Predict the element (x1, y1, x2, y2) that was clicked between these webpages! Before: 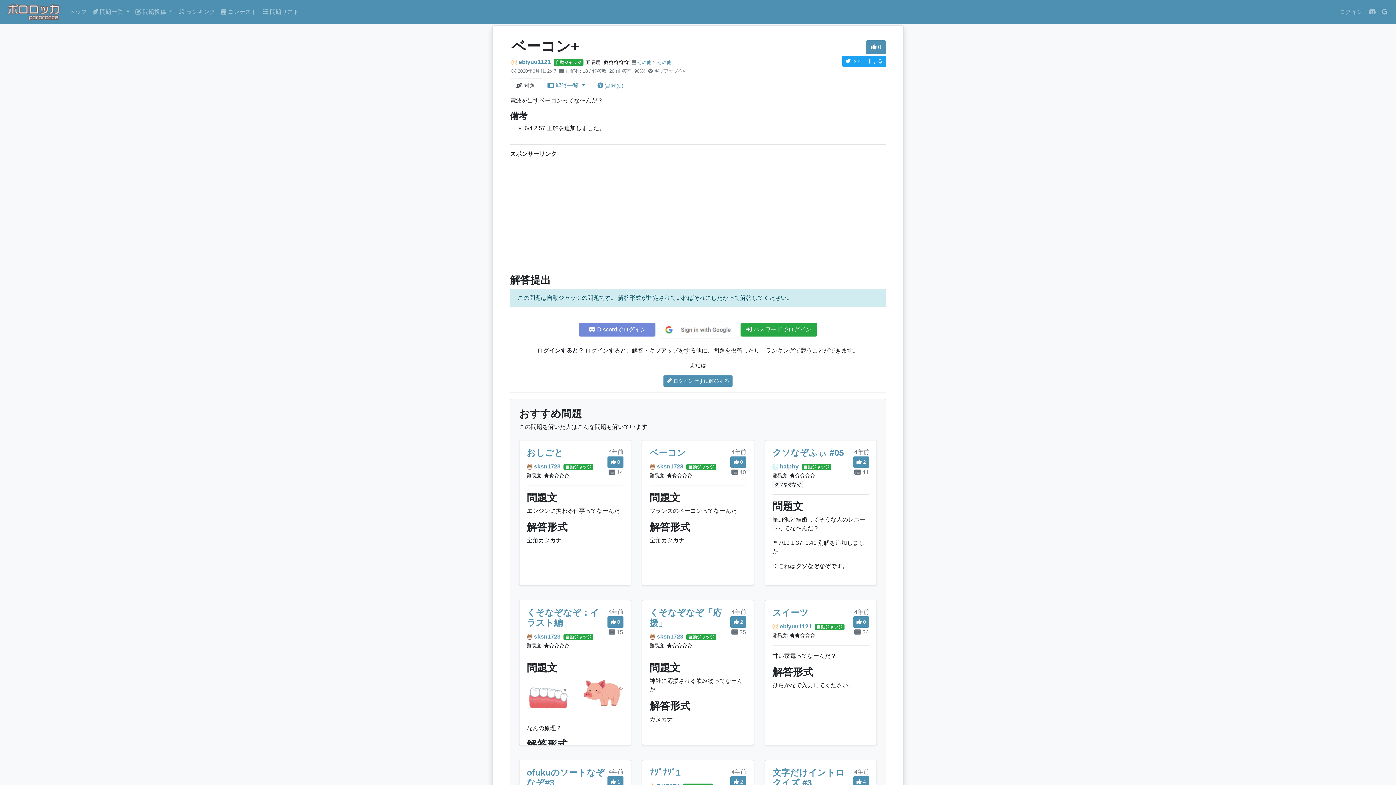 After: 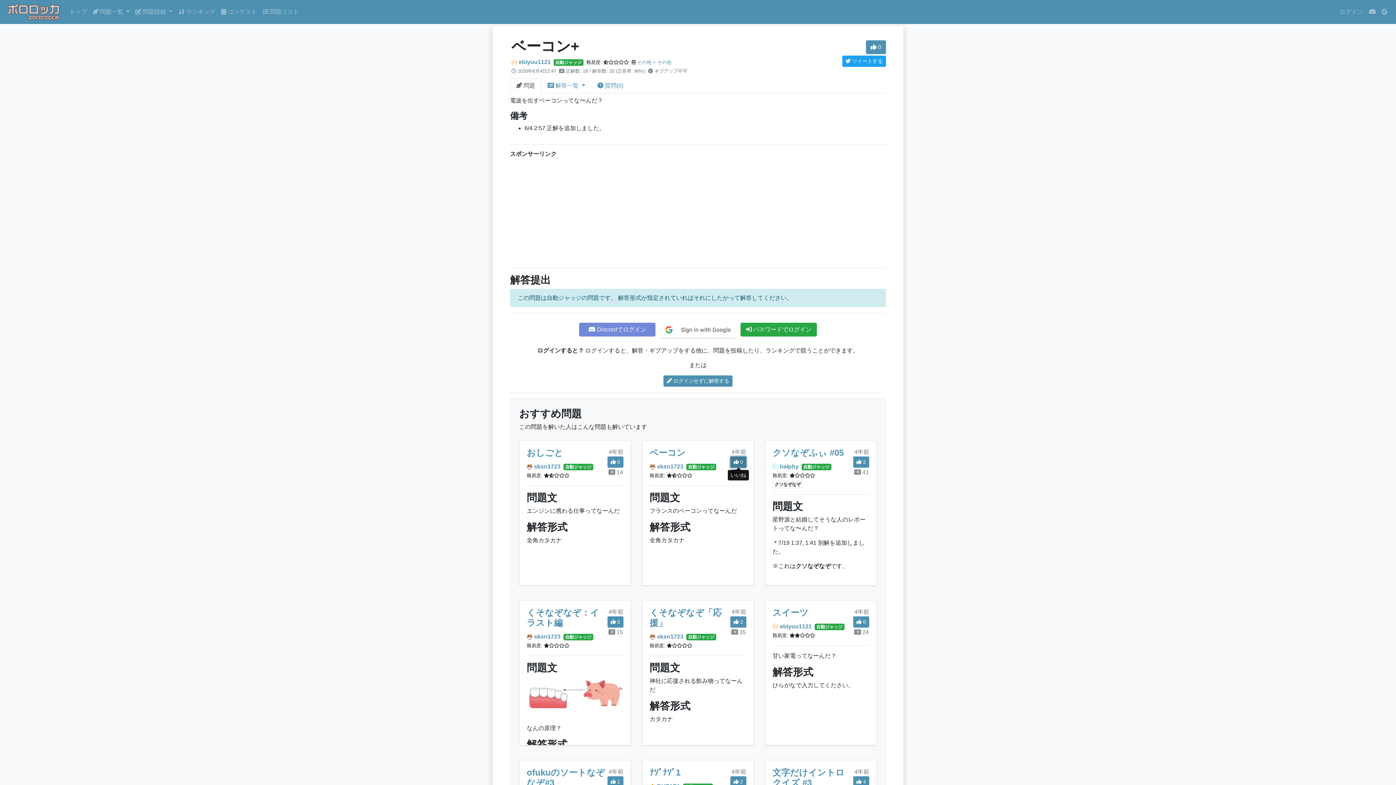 Action: bbox: (730, 456, 746, 467) label:  0